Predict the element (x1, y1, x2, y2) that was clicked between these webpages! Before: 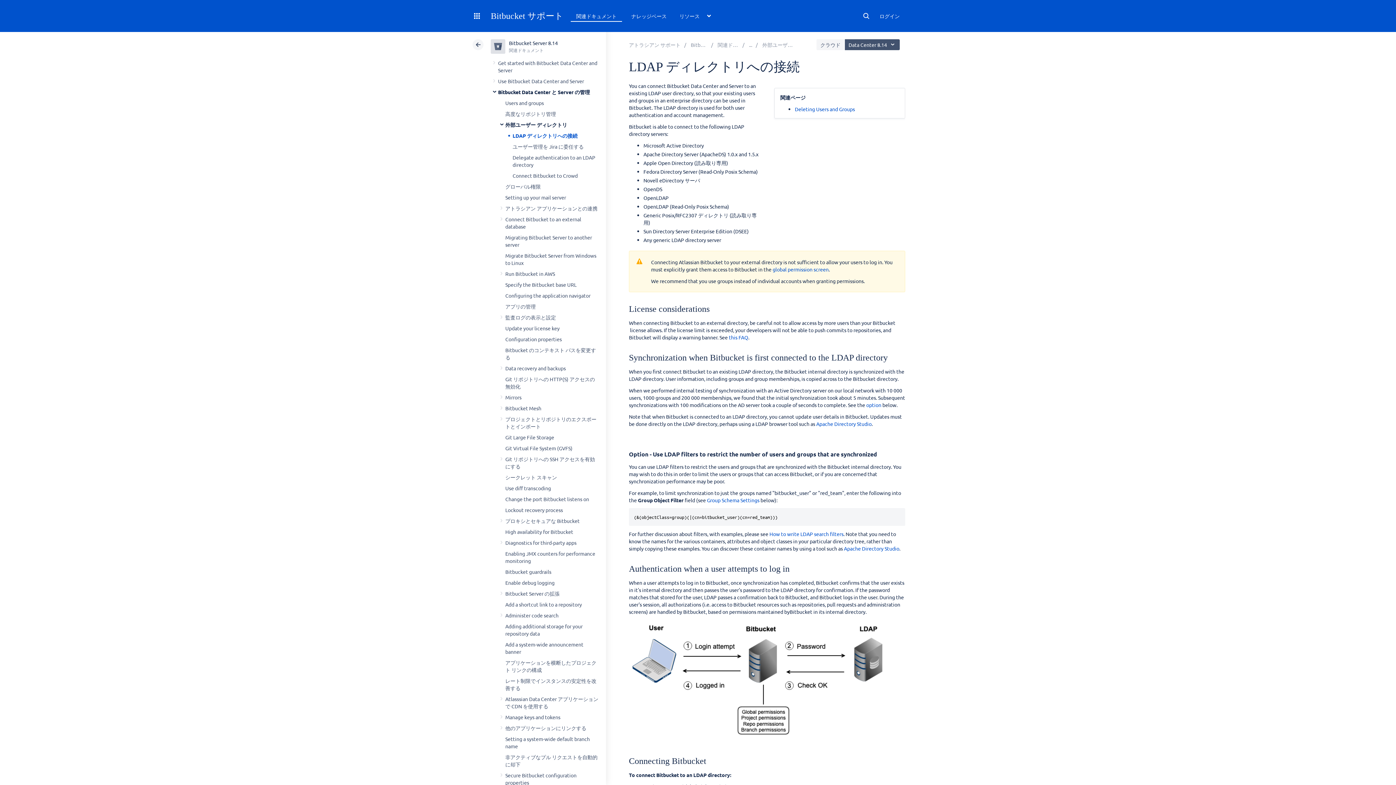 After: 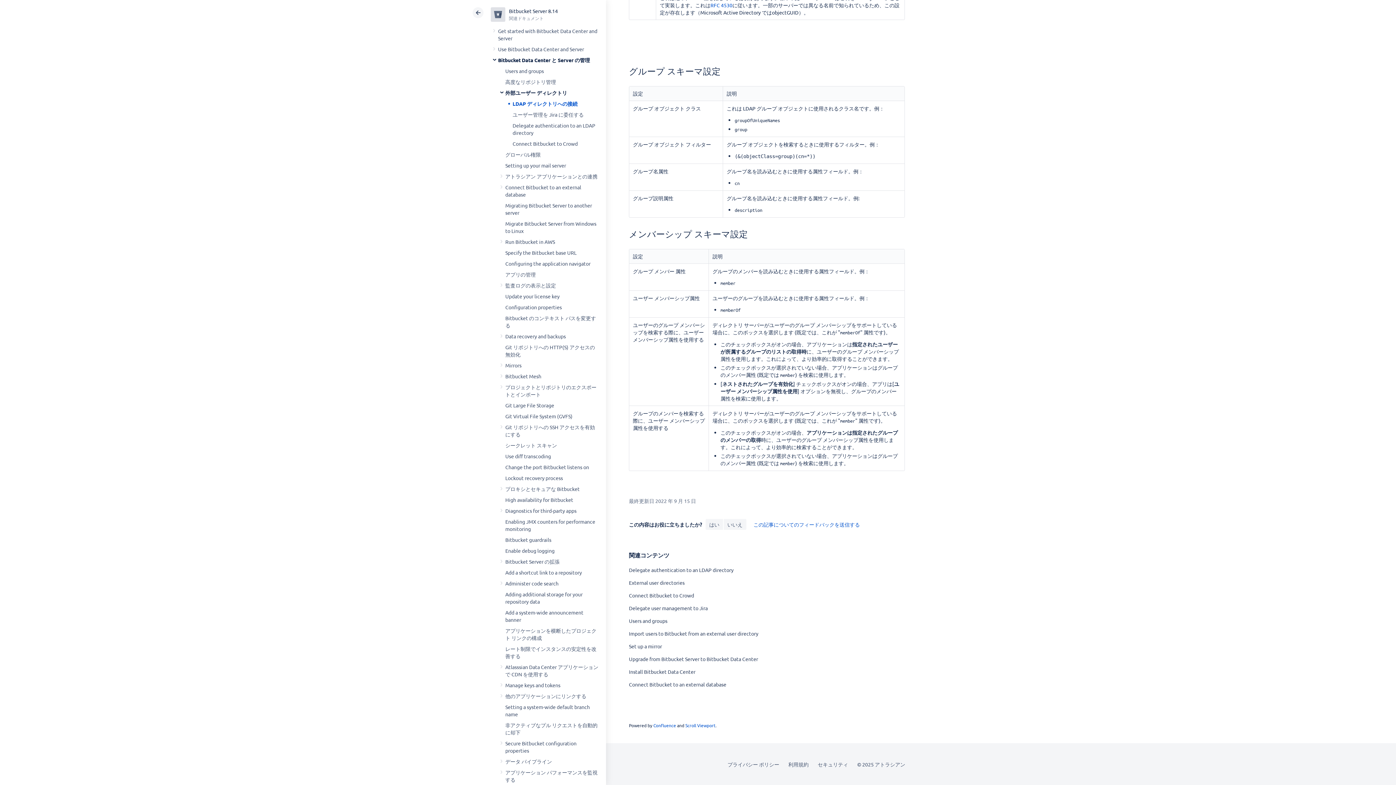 Action: bbox: (707, 496, 759, 504) label: Group Schema Settings